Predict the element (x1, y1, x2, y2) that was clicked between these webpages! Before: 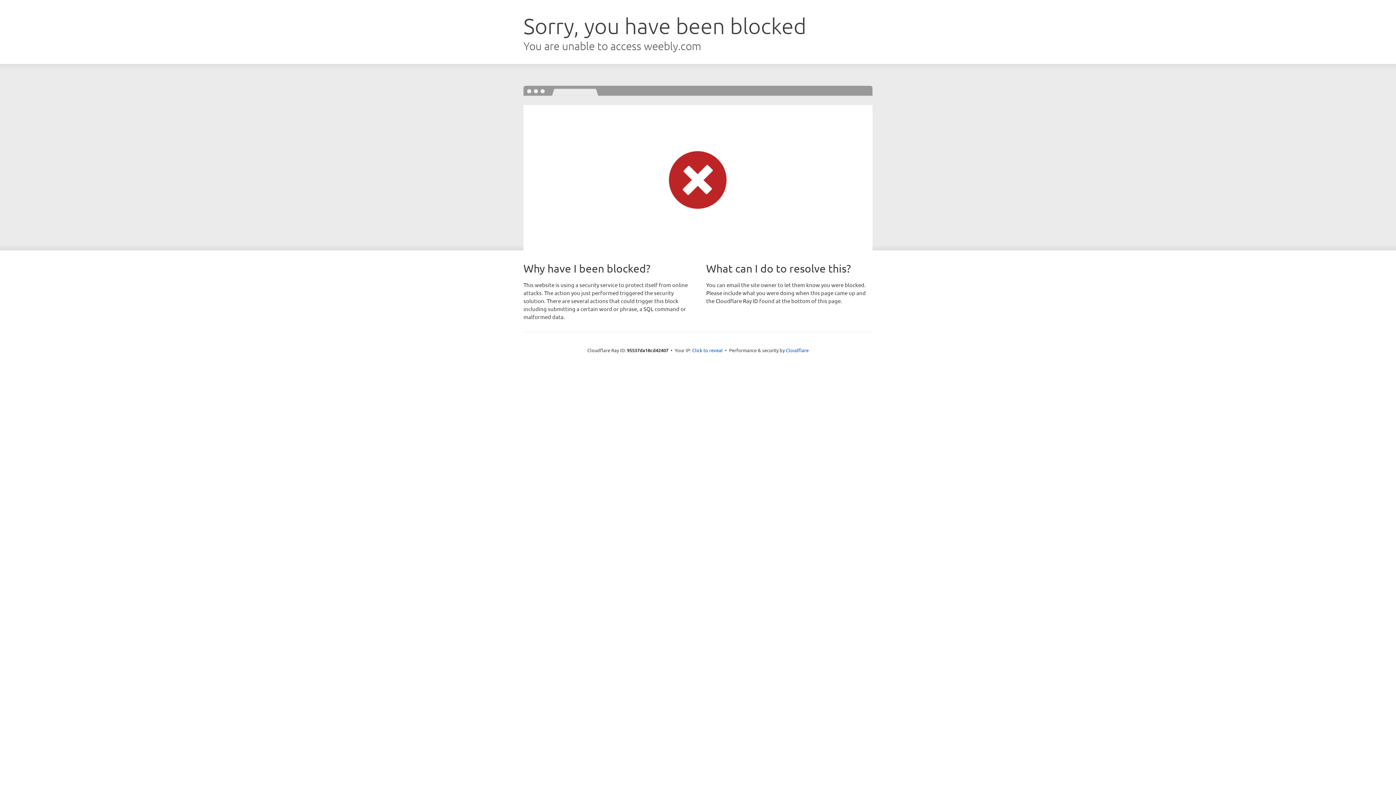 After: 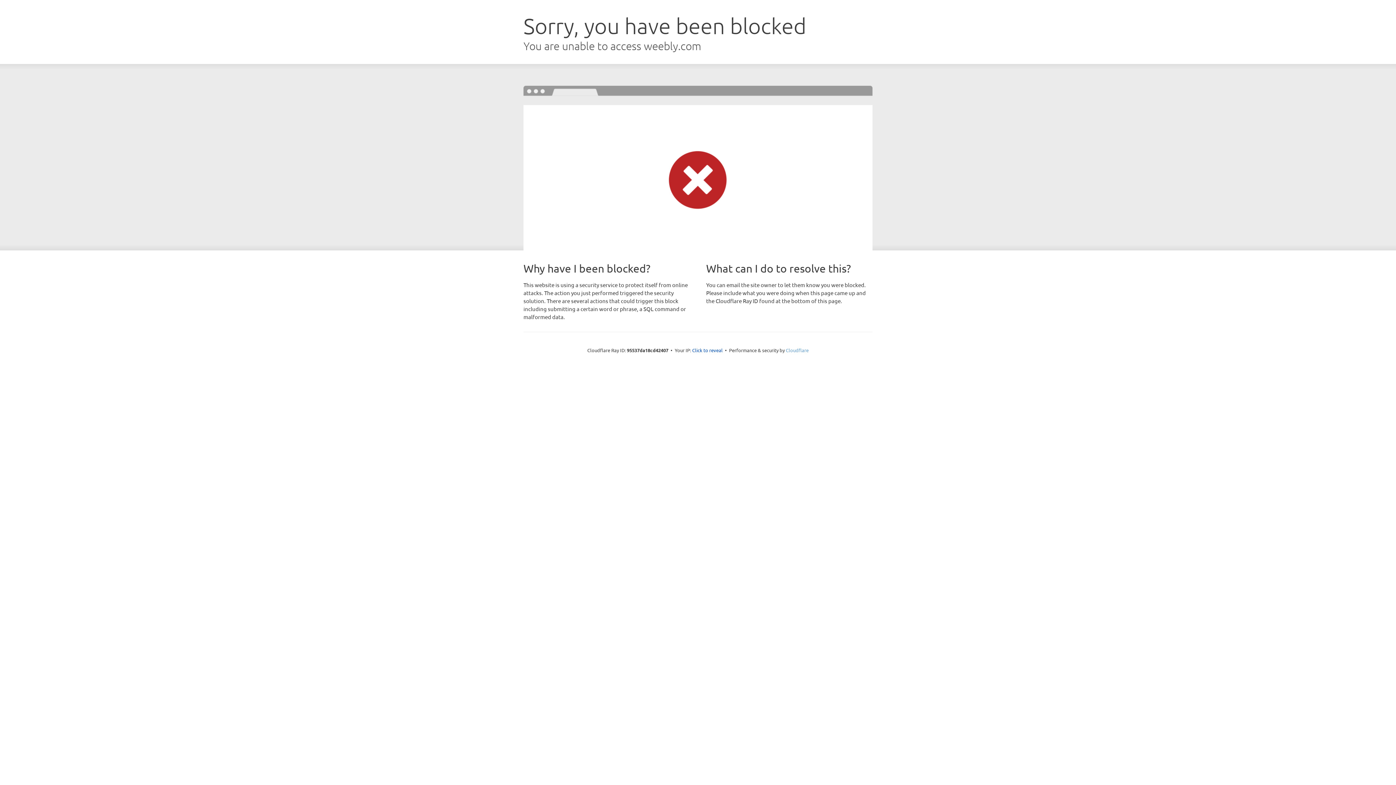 Action: bbox: (786, 347, 808, 353) label: Cloudflare